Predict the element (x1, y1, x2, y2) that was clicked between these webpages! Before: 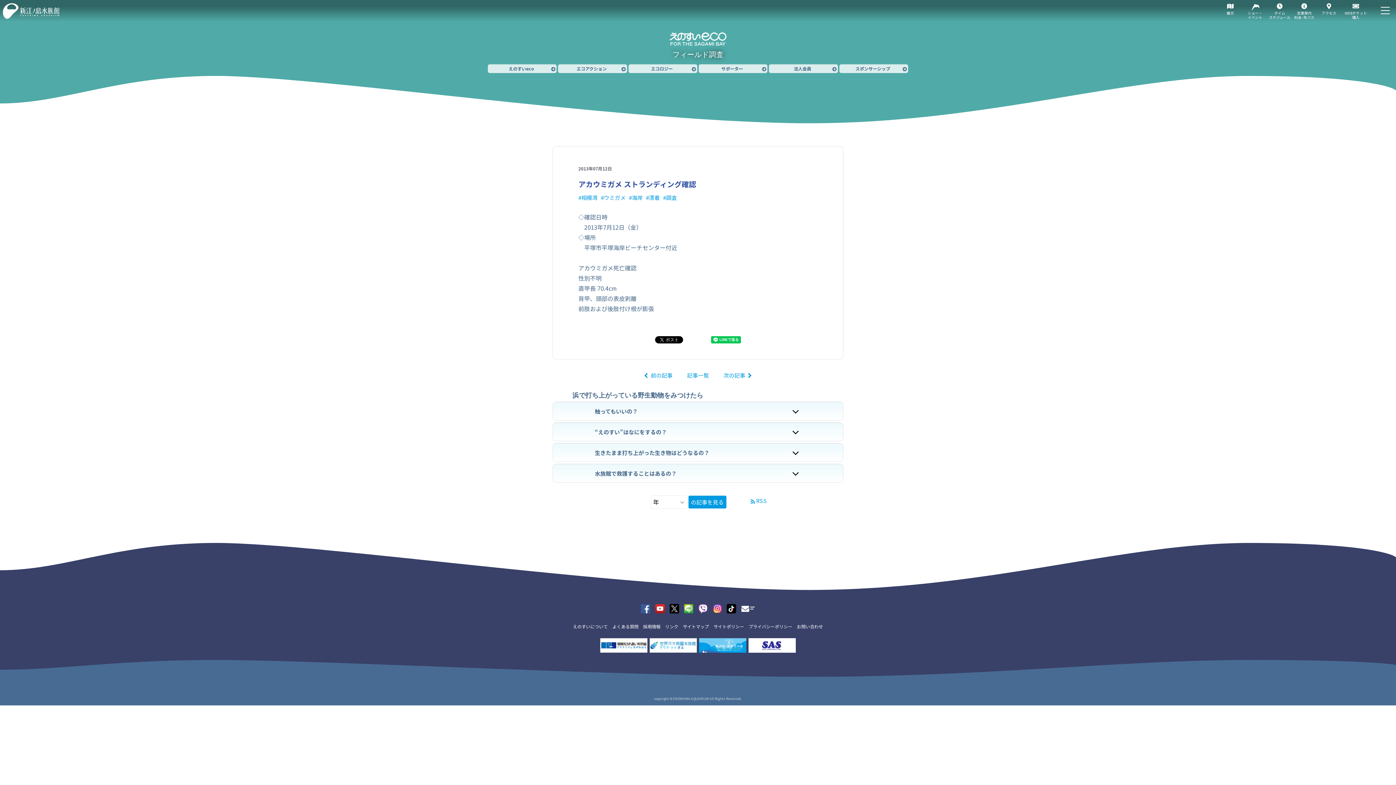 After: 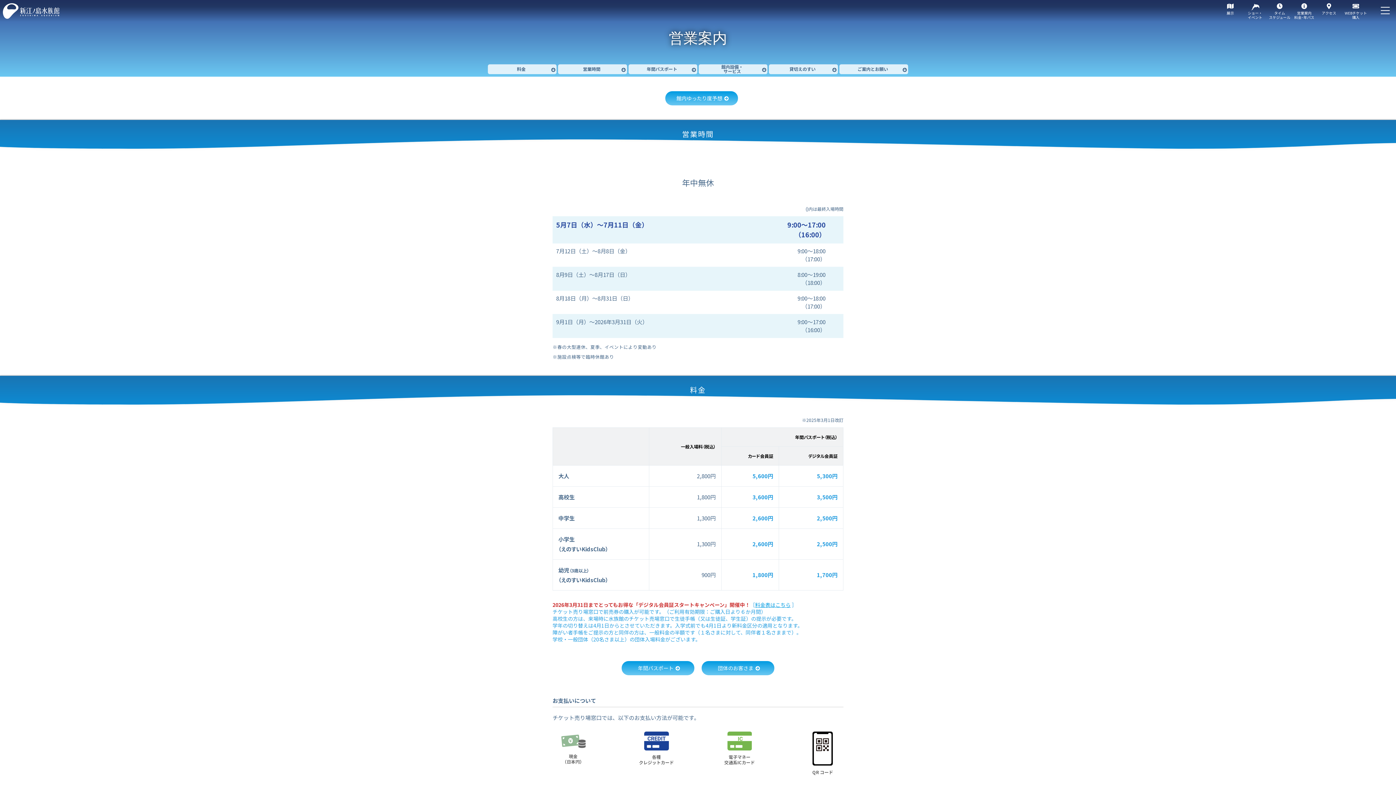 Action: label: 営業案内
料金･年パス bbox: (1292, 0, 1317, 21)